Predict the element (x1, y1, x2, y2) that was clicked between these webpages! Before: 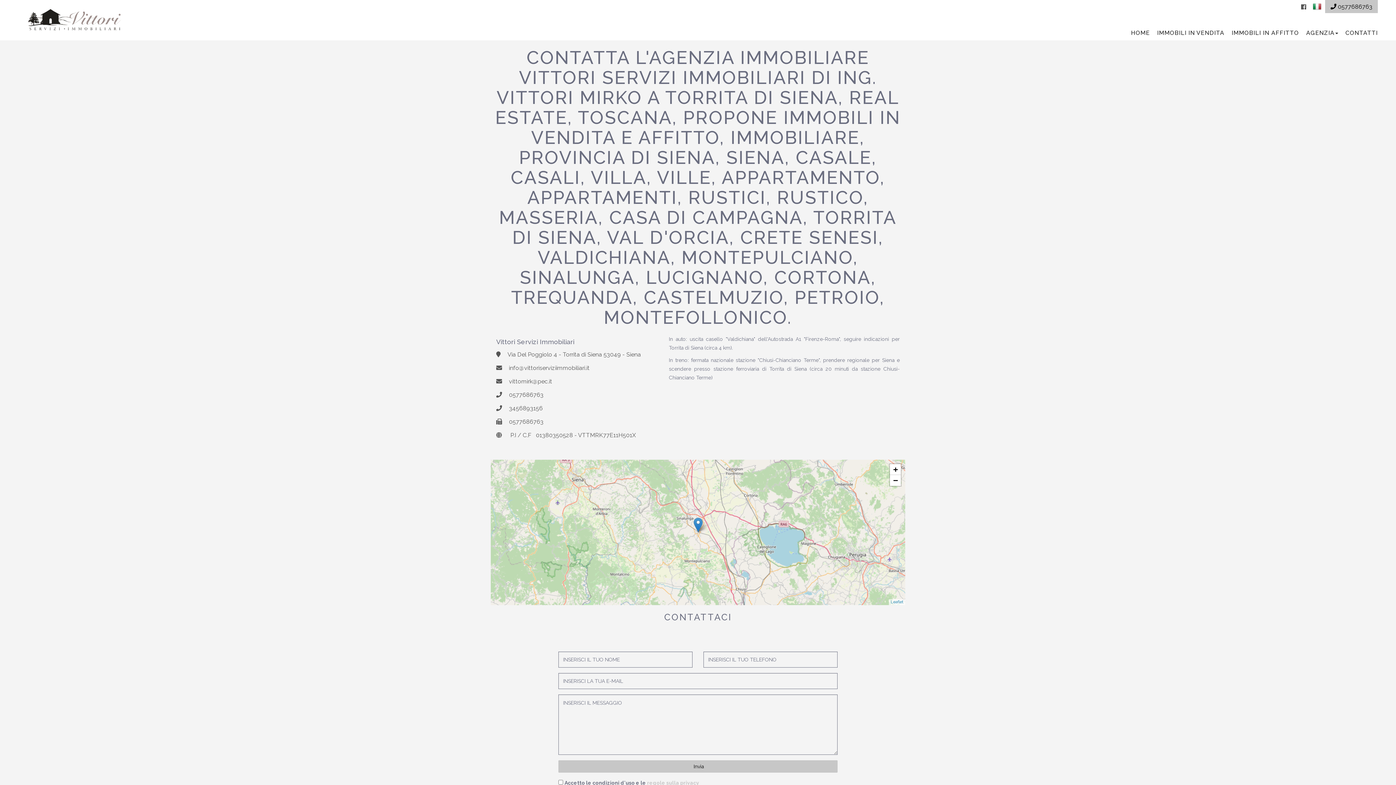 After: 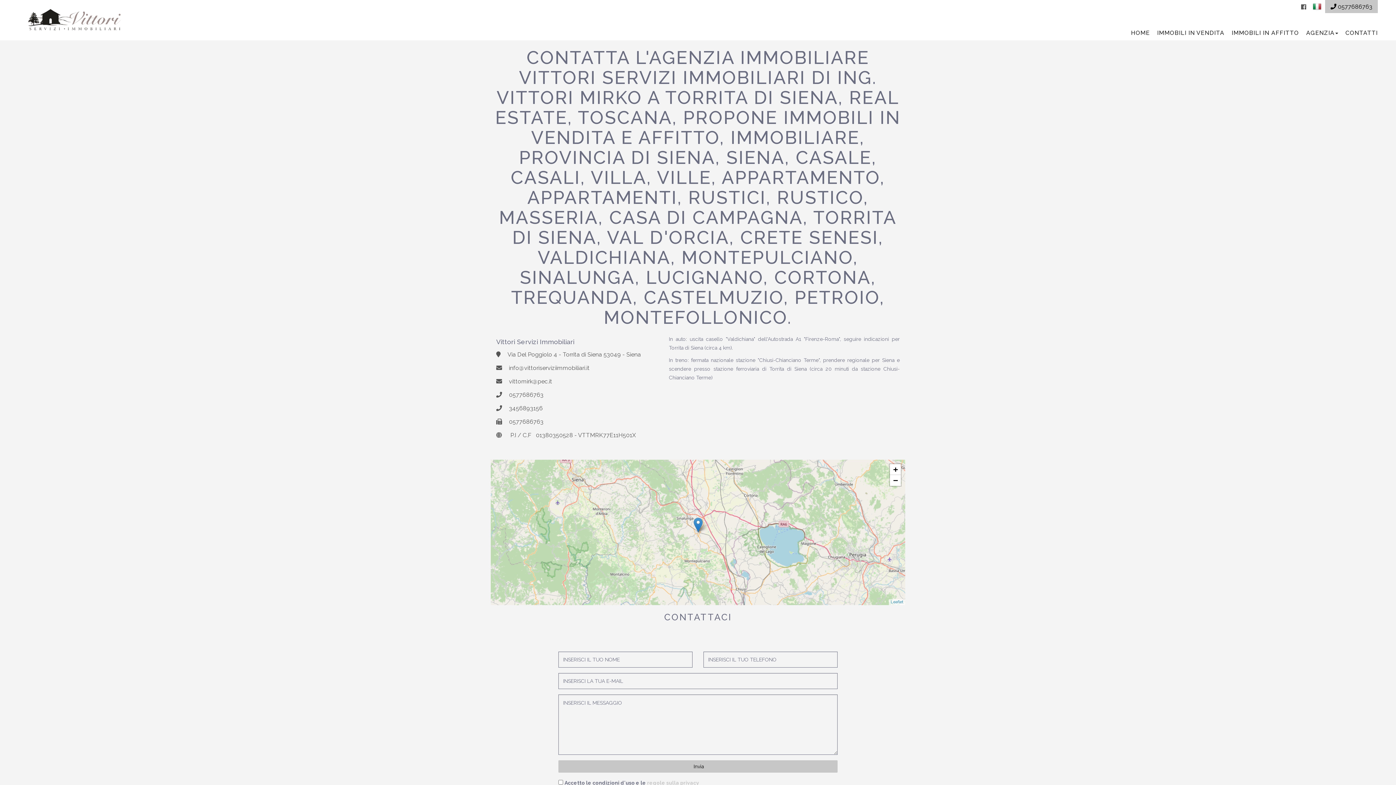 Action: label: vittomirk@pec.it bbox: (509, 378, 552, 385)